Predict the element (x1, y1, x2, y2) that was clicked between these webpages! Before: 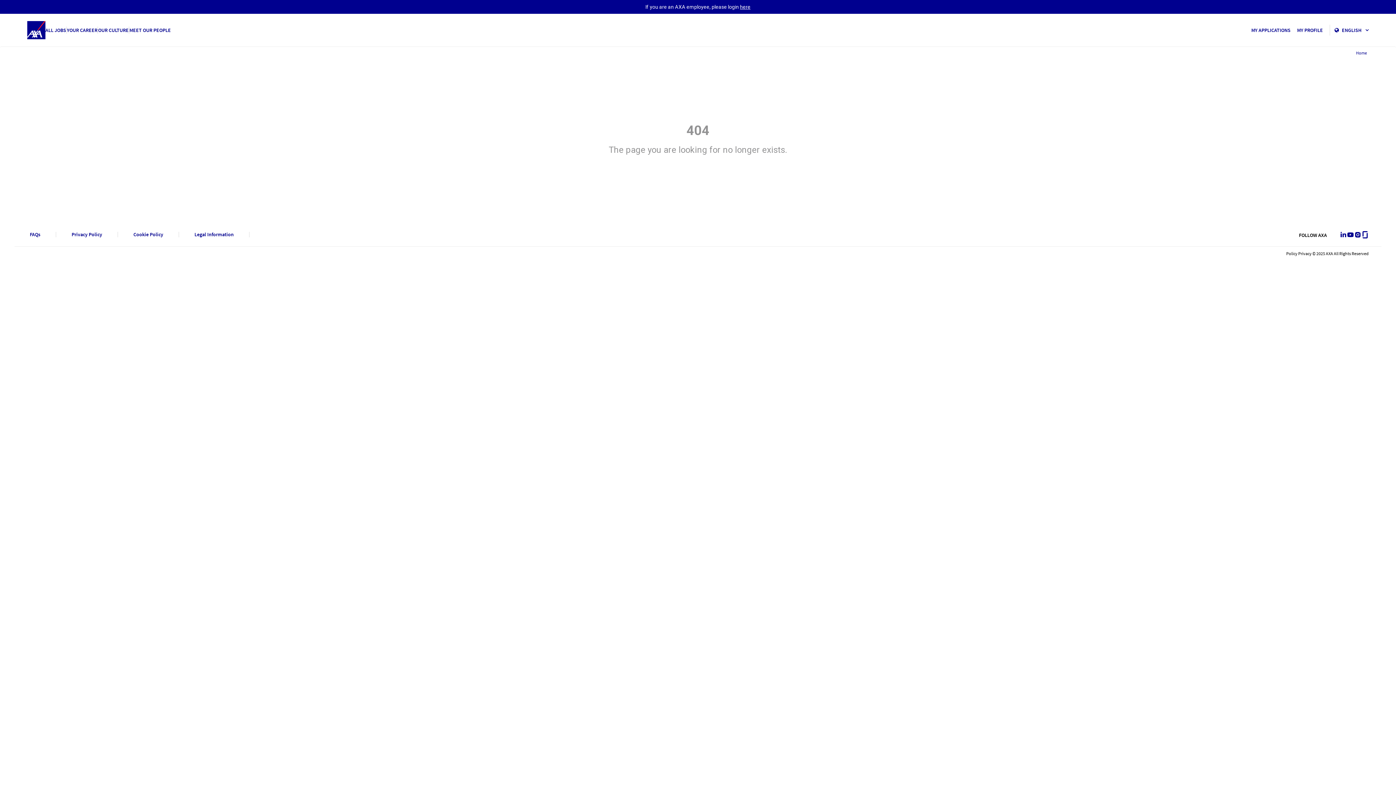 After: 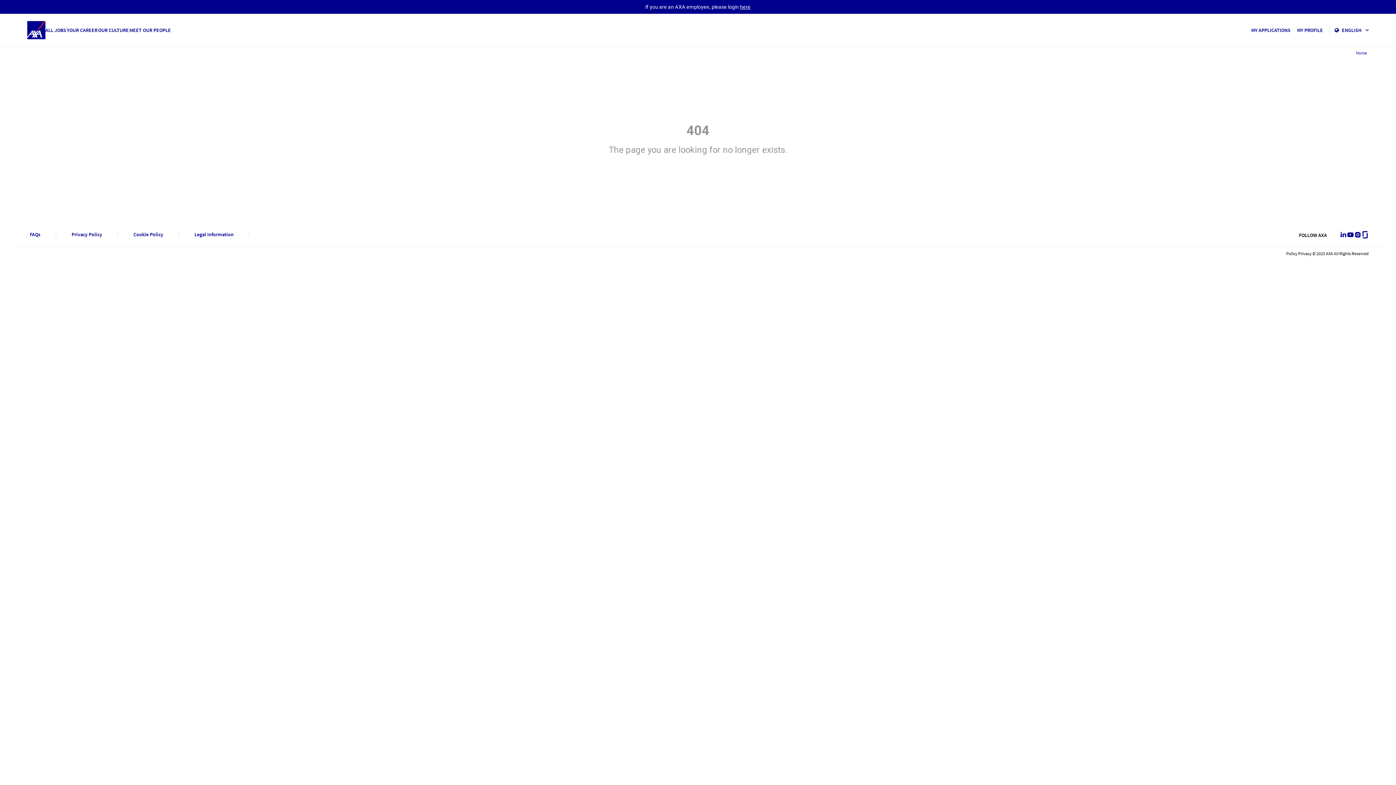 Action: bbox: (1361, 231, 1369, 238) label: Glassdoor